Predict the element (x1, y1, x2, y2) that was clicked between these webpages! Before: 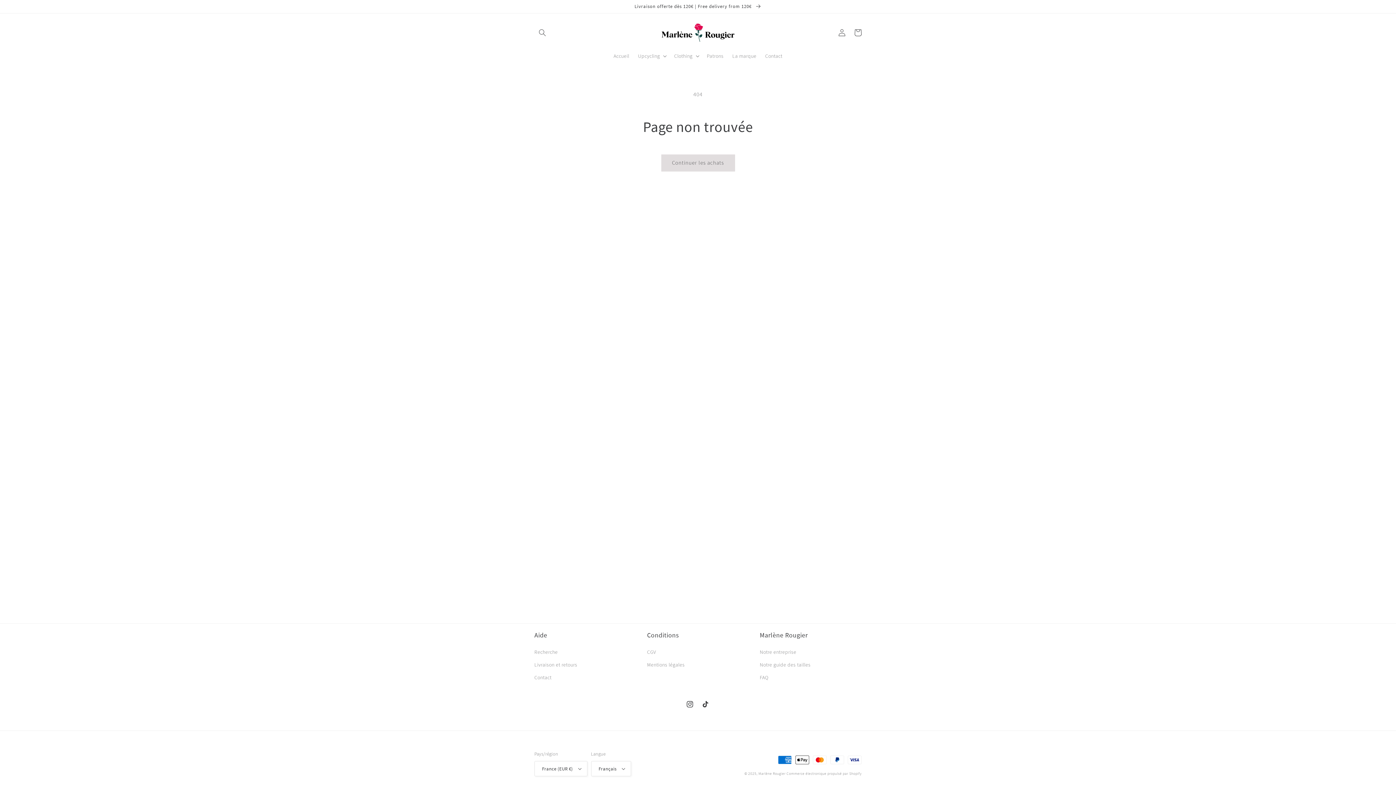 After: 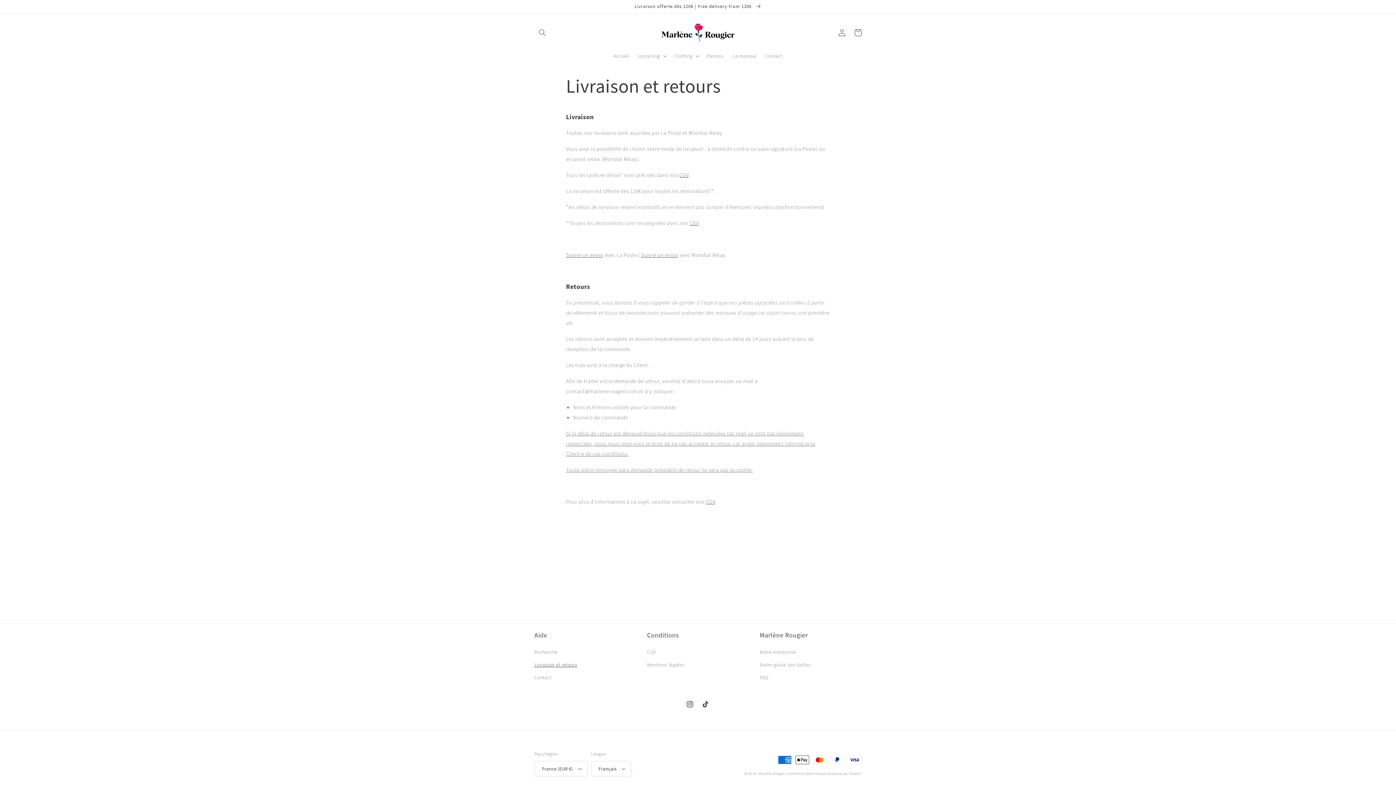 Action: bbox: (534, 658, 577, 671) label: Livraison et retours